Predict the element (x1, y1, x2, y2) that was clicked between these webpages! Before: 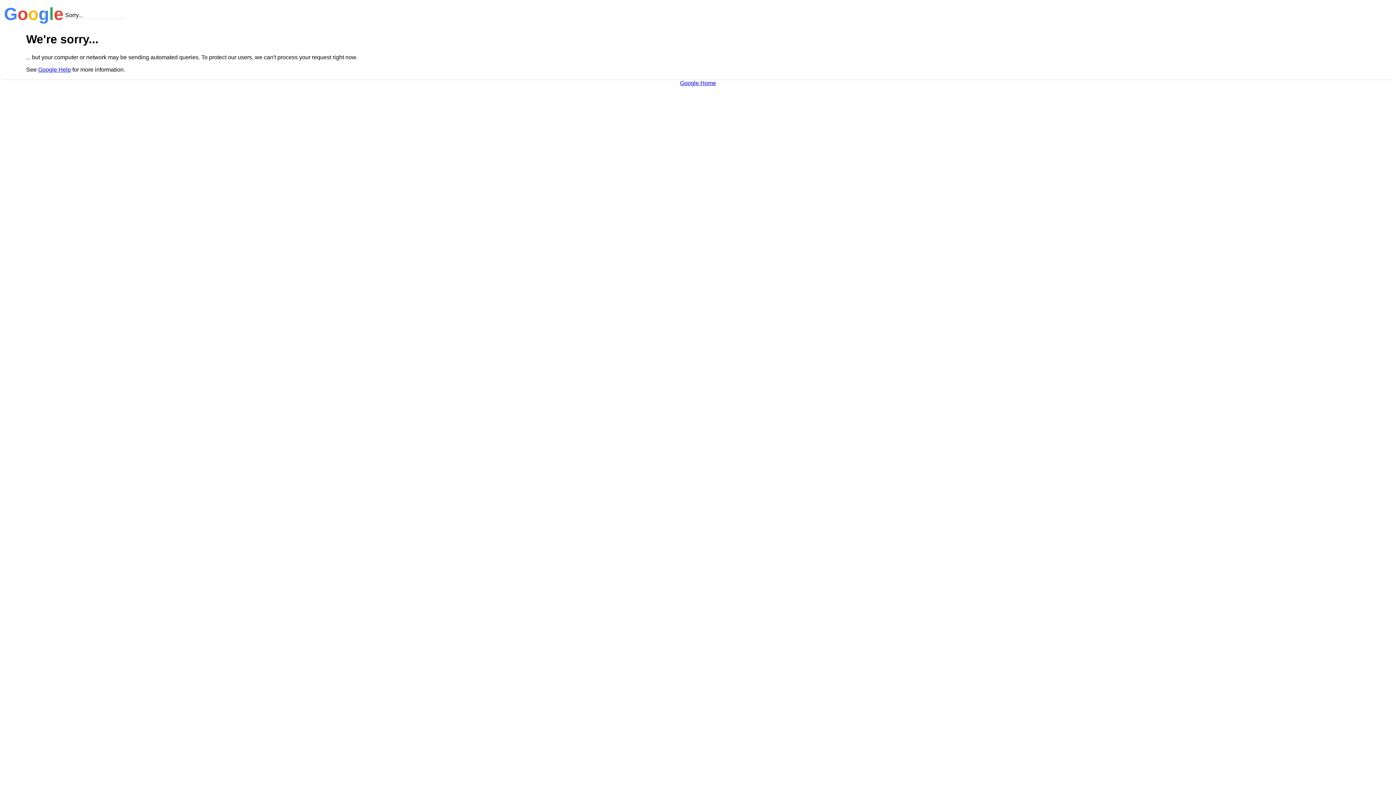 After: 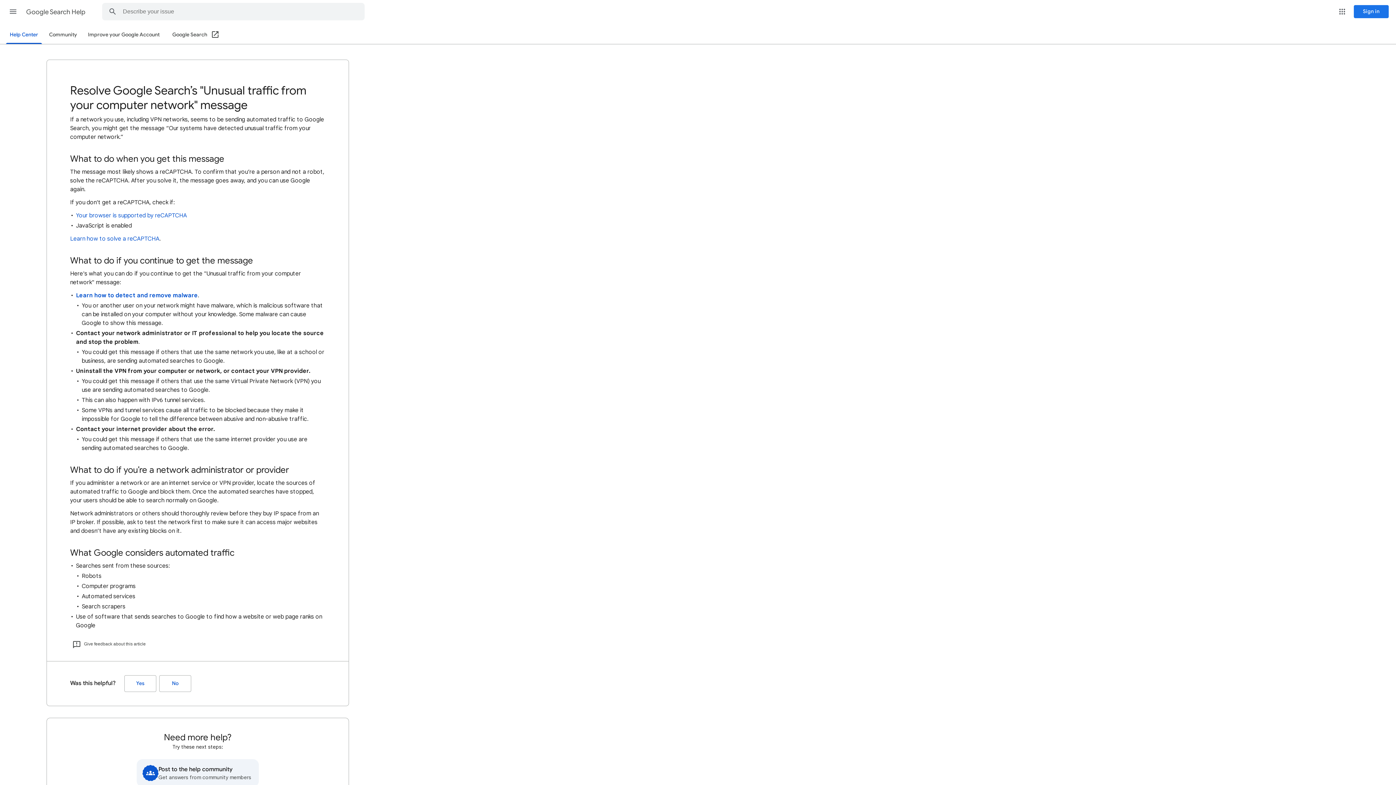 Action: bbox: (38, 66, 70, 72) label: Google Help